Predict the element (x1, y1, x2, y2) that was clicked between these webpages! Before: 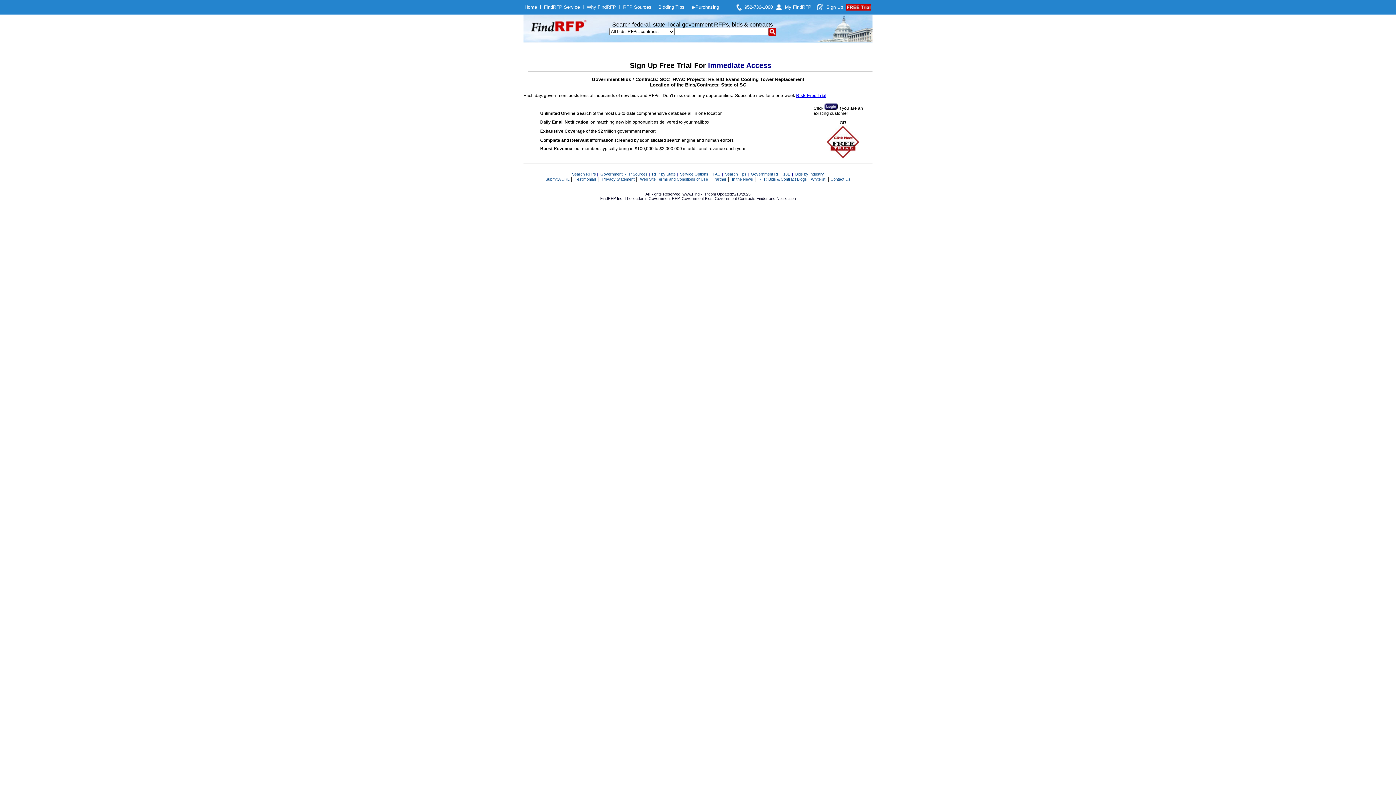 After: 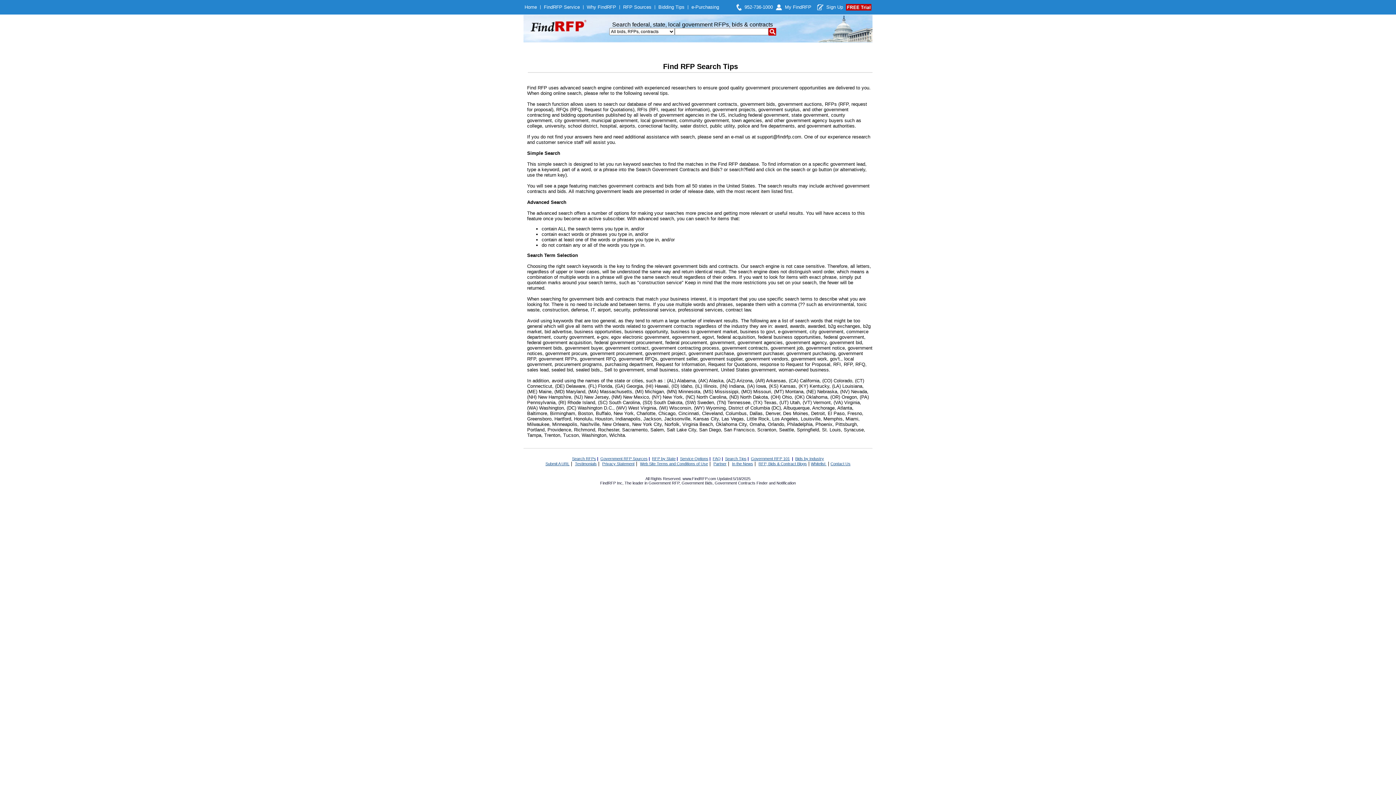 Action: bbox: (725, 172, 746, 176) label: Search Tips